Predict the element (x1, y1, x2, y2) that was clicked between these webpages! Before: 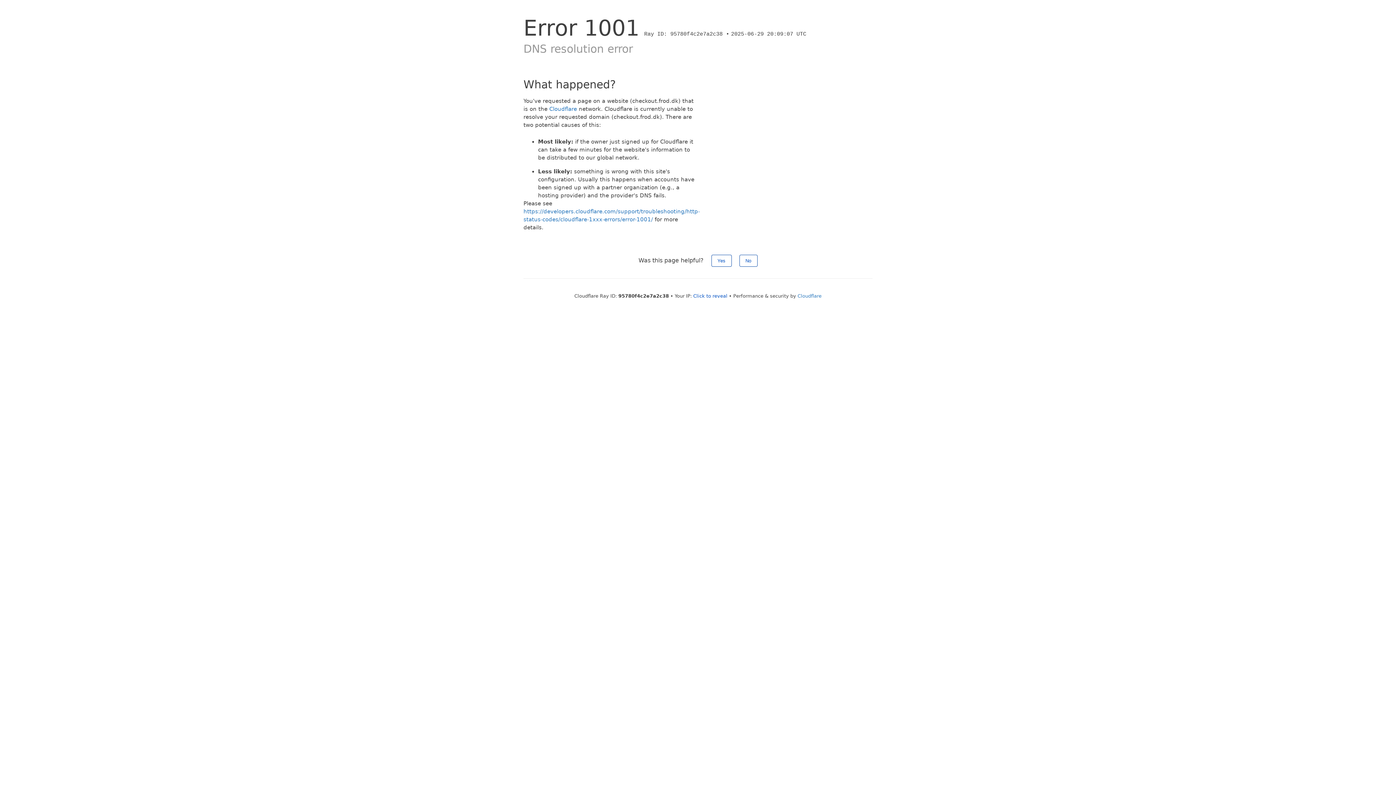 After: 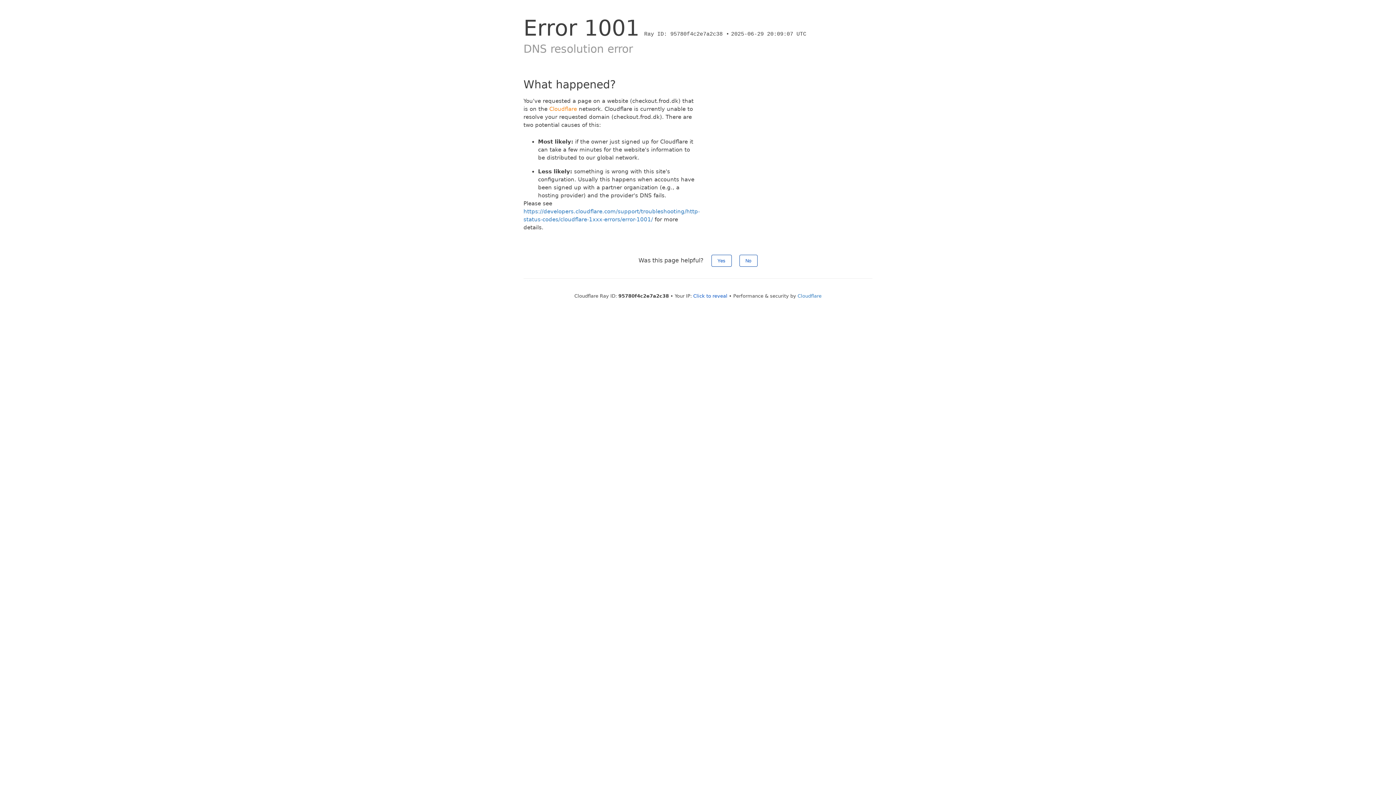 Action: label: Cloudflare bbox: (549, 105, 577, 112)